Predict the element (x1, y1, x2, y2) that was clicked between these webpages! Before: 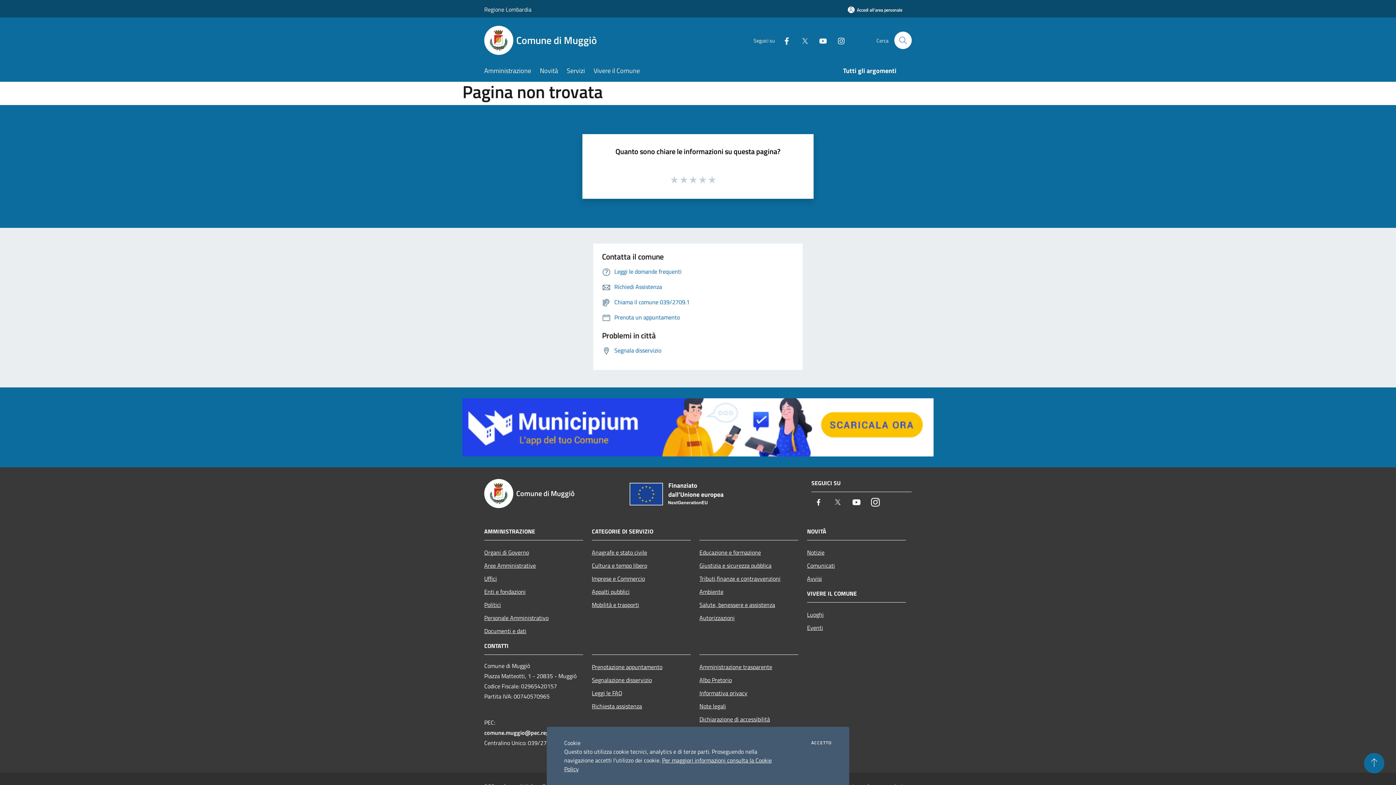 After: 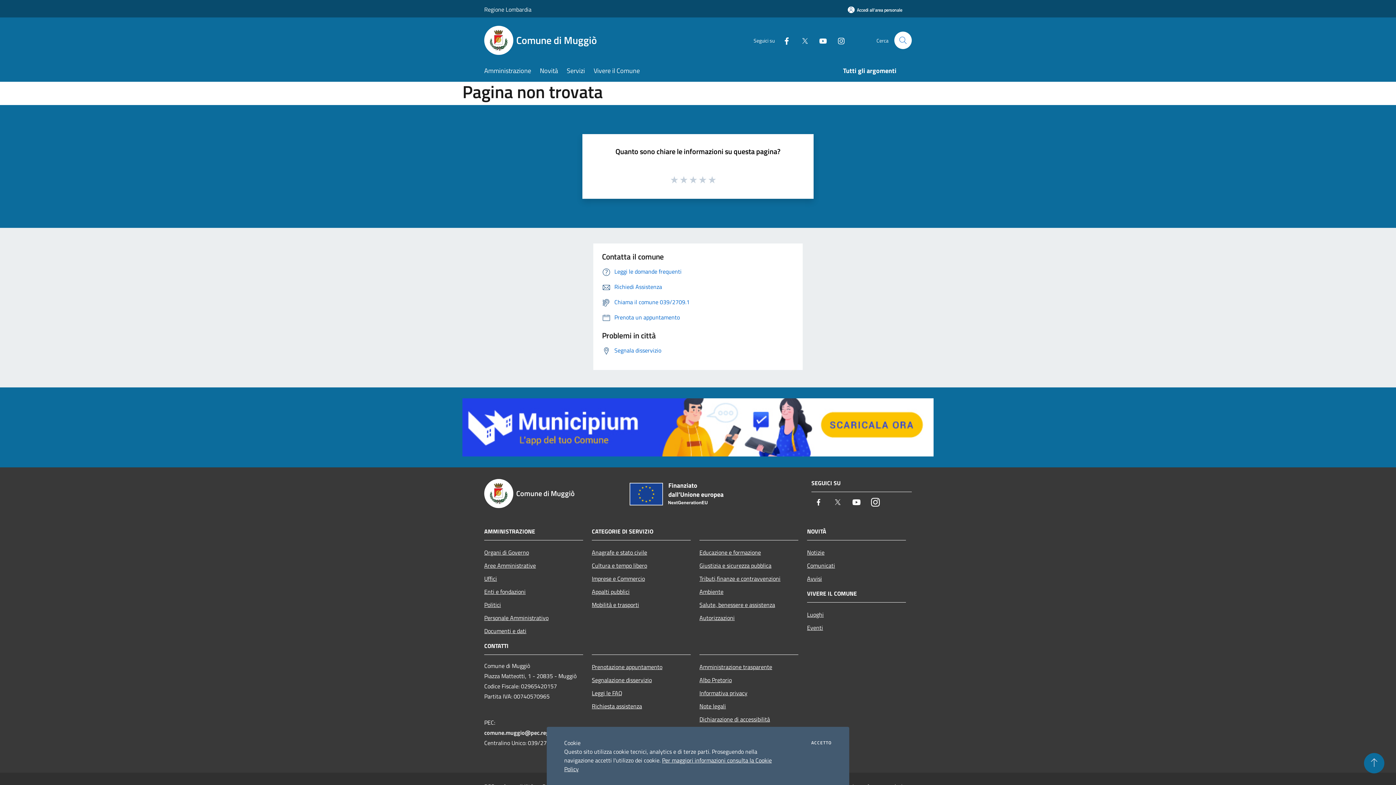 Action: bbox: (849, 495, 864, 511) label: Youtube